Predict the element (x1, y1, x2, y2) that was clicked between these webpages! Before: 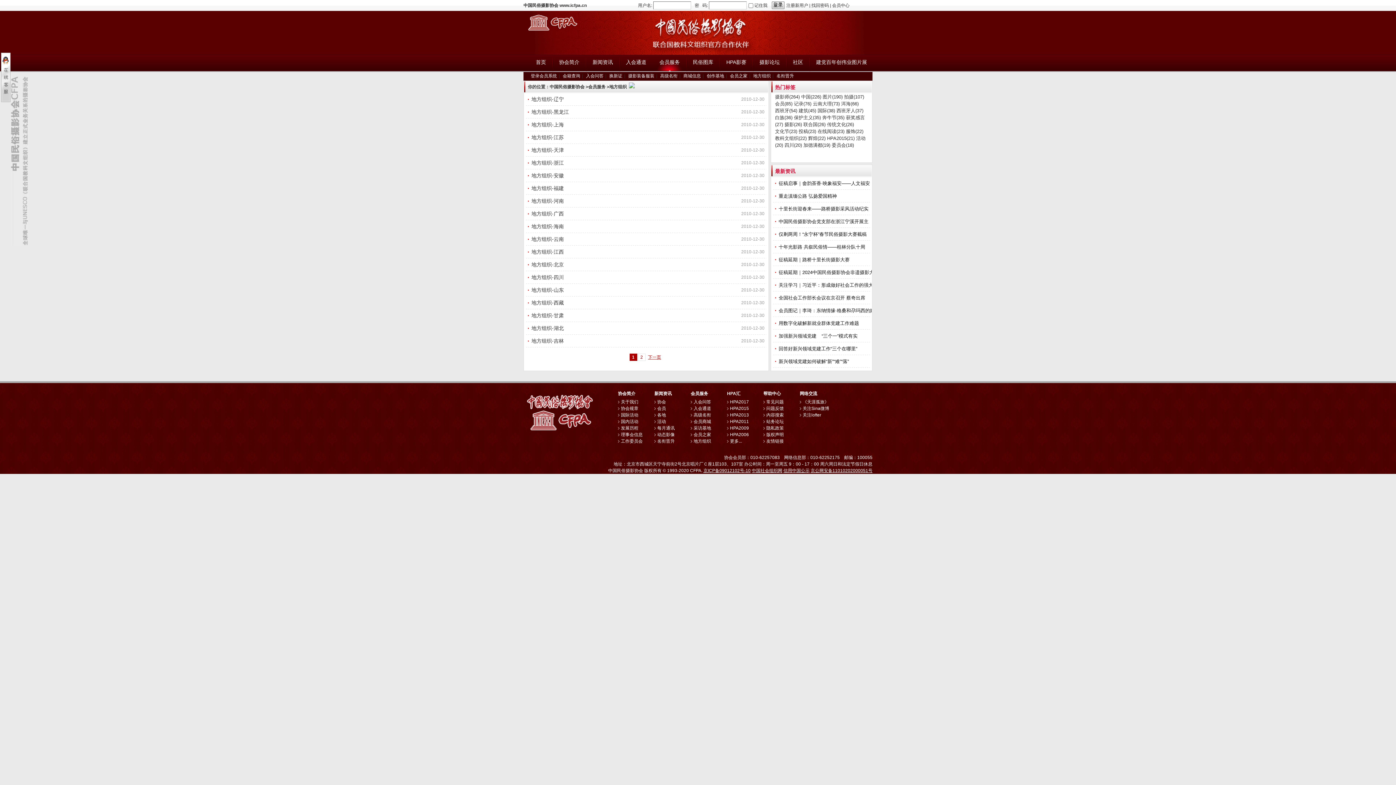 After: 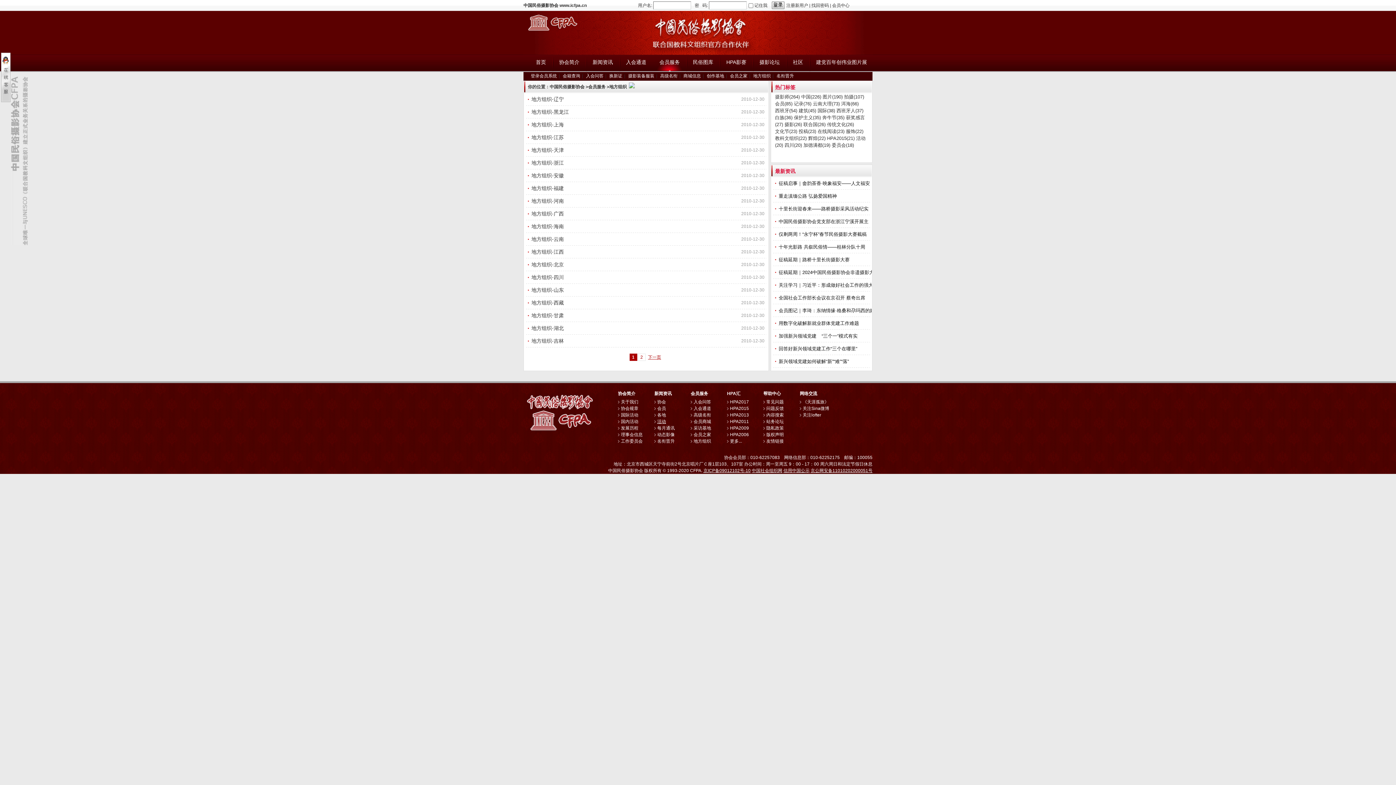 Action: label: 活动 bbox: (657, 419, 666, 424)